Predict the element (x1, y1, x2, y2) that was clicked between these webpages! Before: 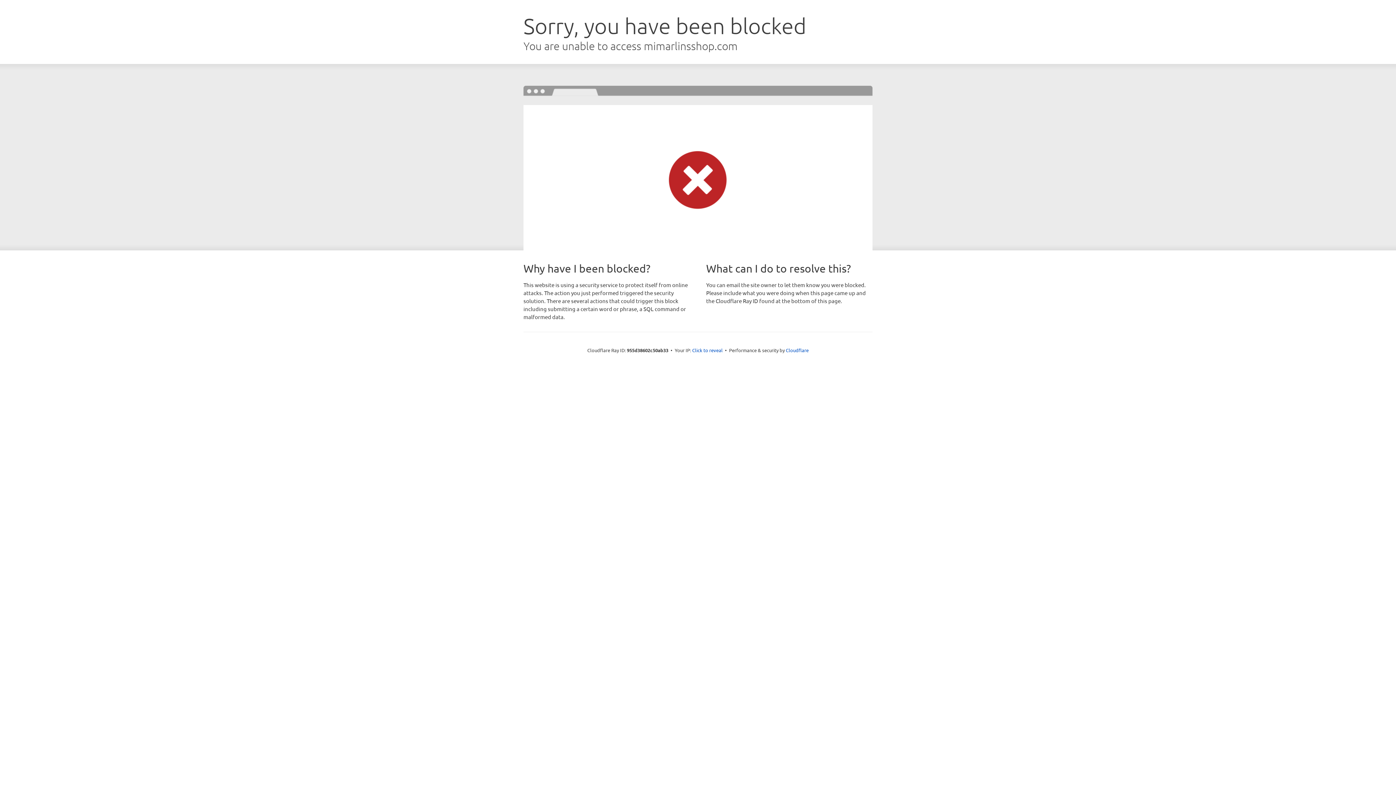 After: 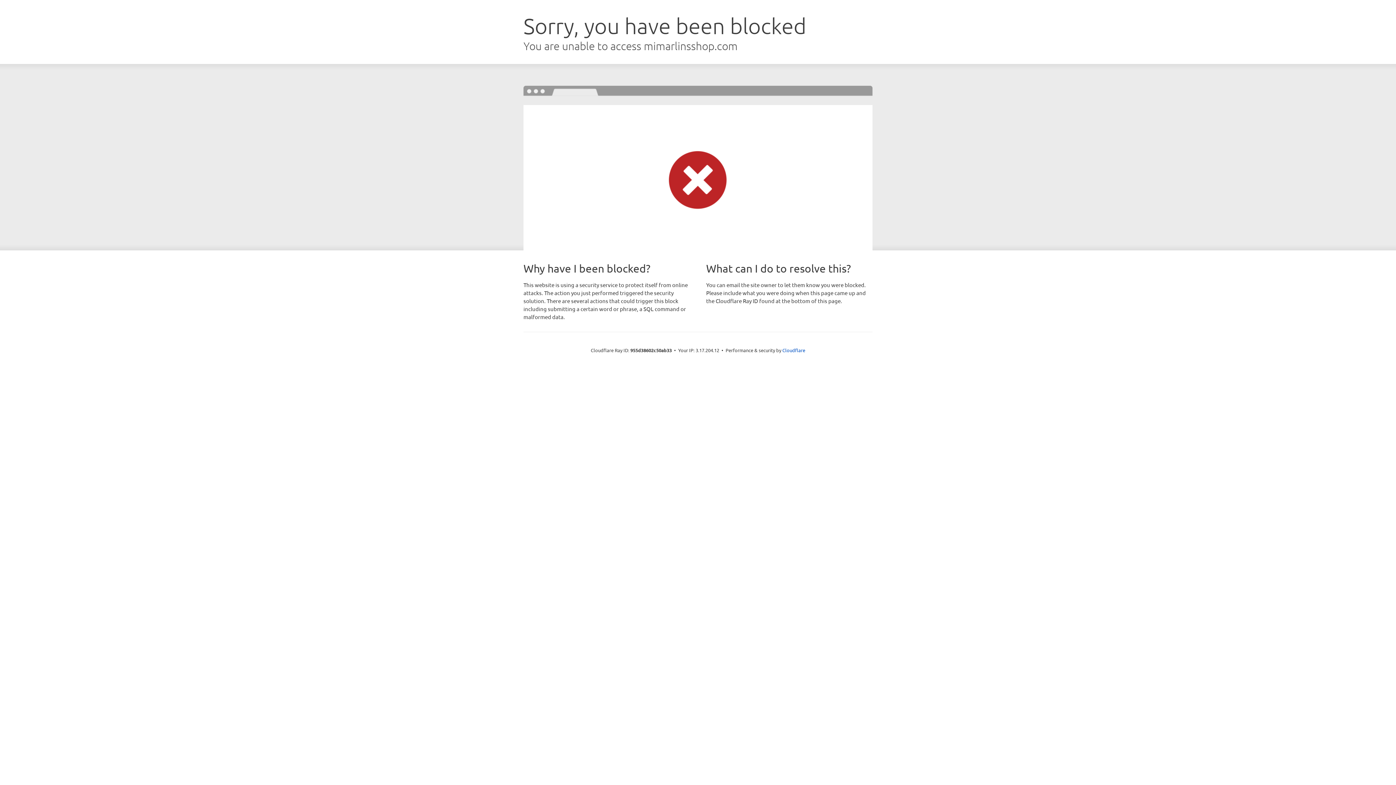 Action: label: Click to reveal bbox: (692, 346, 722, 353)